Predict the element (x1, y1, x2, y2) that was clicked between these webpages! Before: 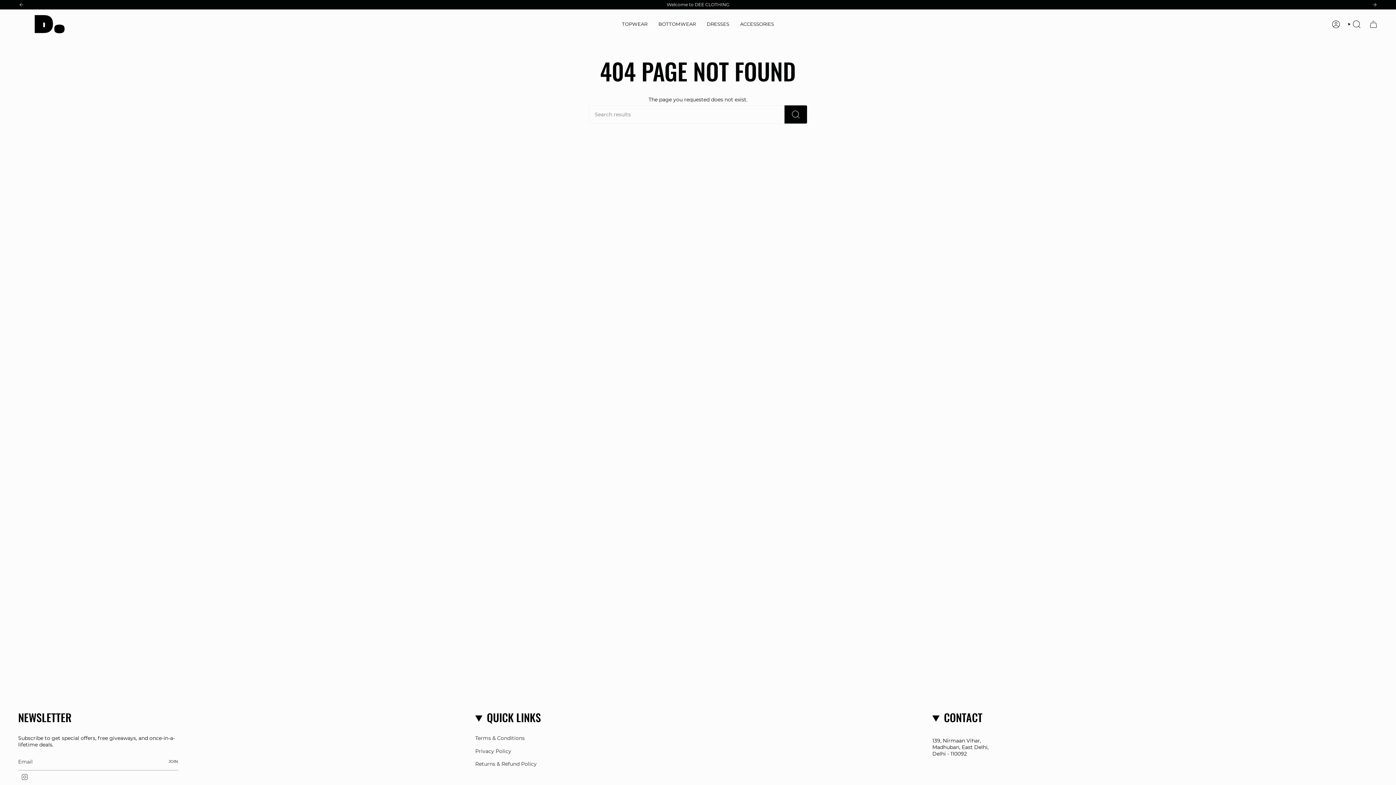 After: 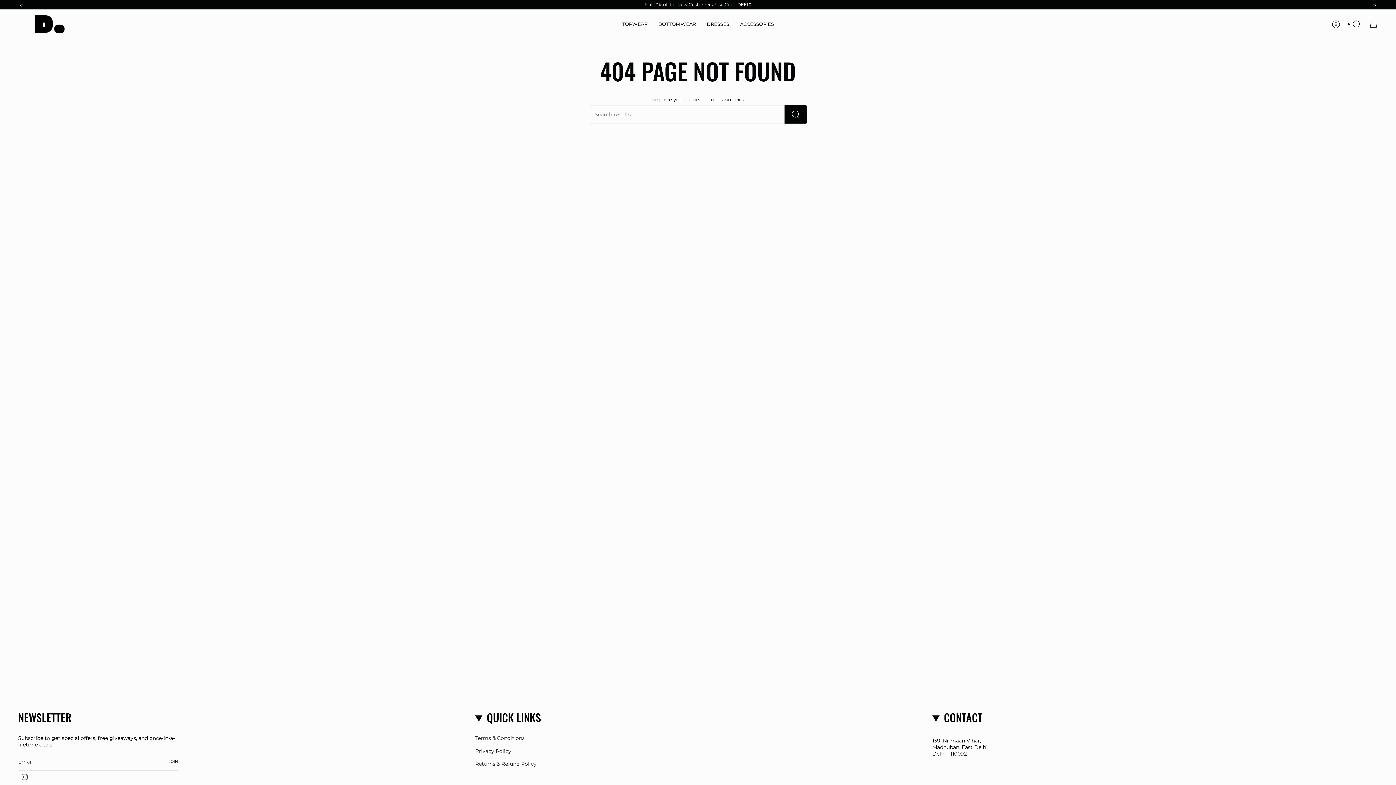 Action: label: Next bbox: (1371, 1, 1378, 8)